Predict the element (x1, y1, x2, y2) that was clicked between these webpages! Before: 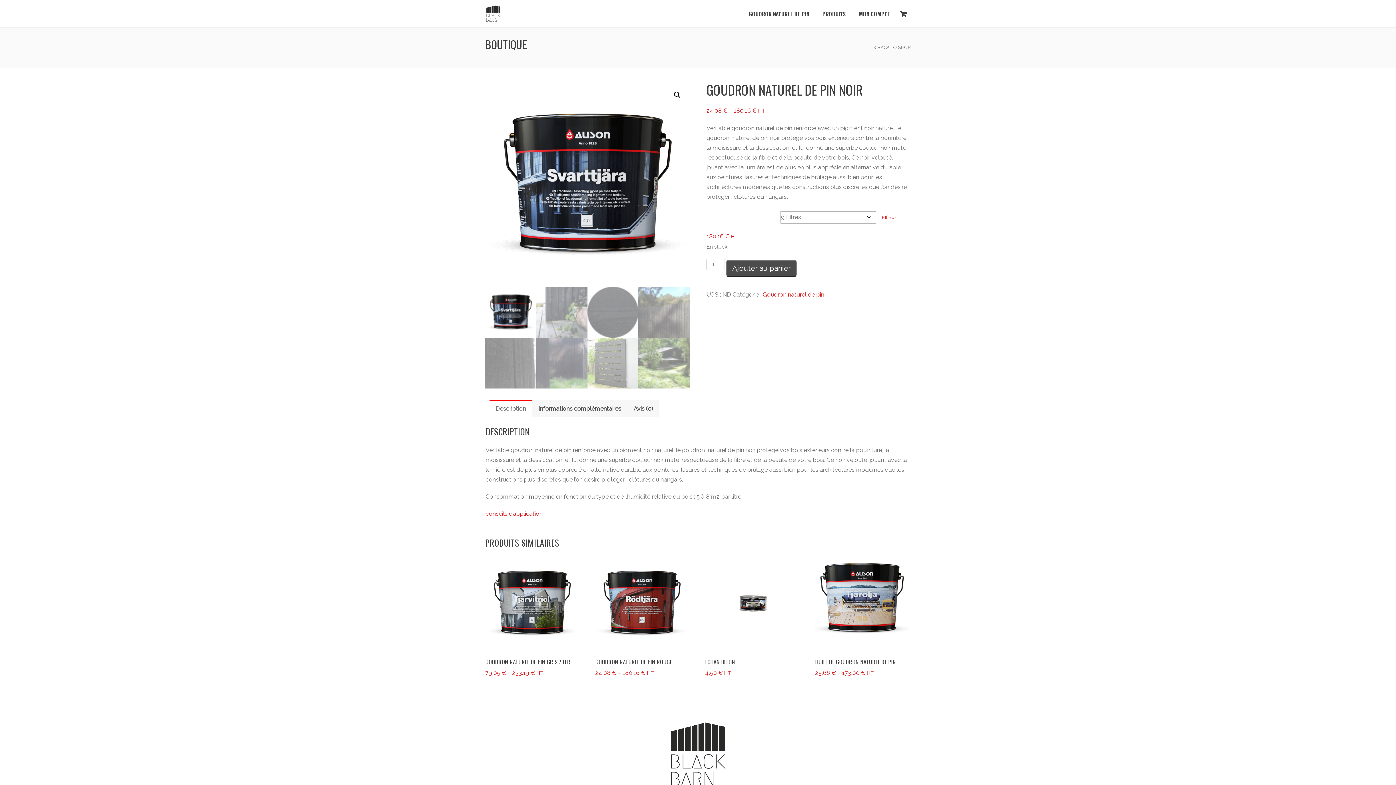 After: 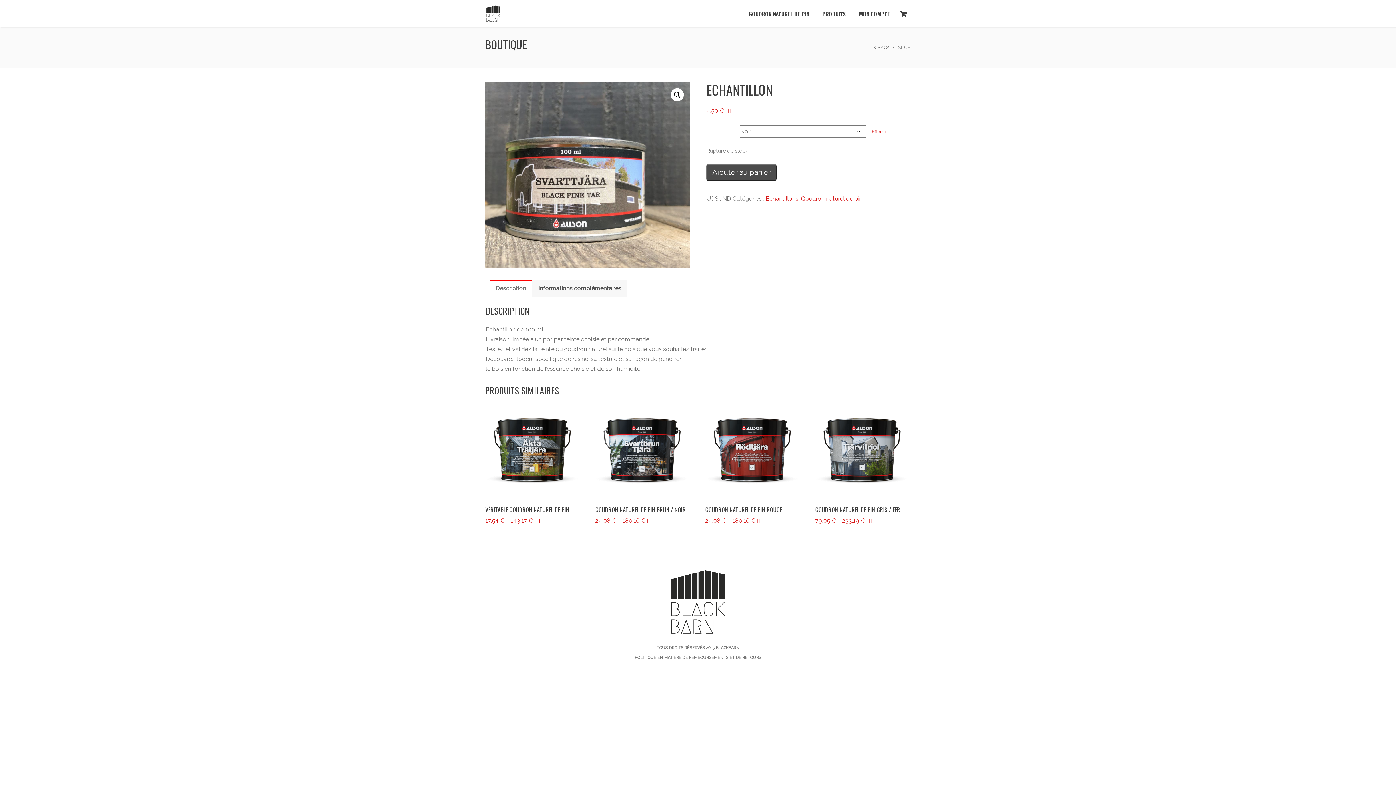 Action: label: Sélectionner les options pour “Echantillon” bbox: (725, 602, 779, 619)